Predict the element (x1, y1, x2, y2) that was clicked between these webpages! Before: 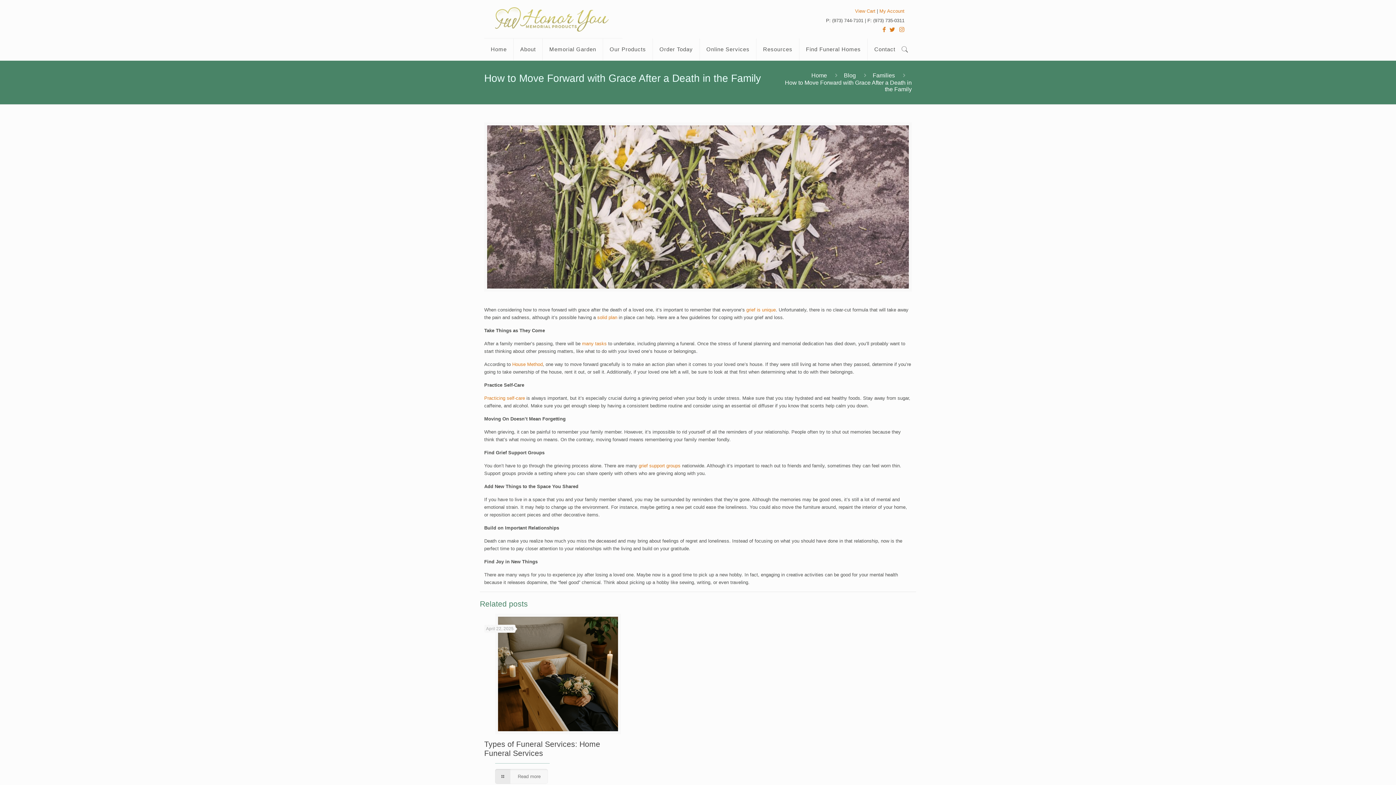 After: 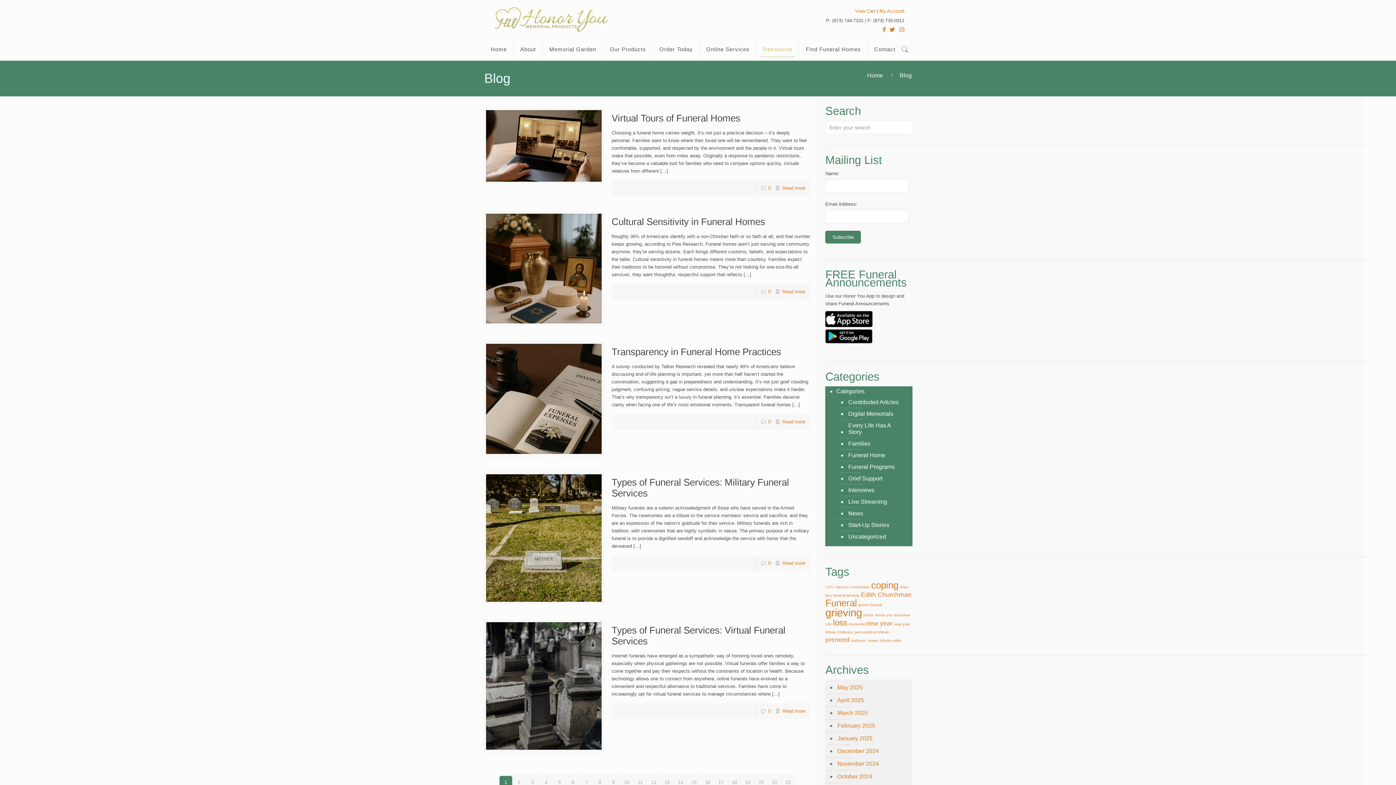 Action: label: Blog bbox: (844, 72, 856, 78)